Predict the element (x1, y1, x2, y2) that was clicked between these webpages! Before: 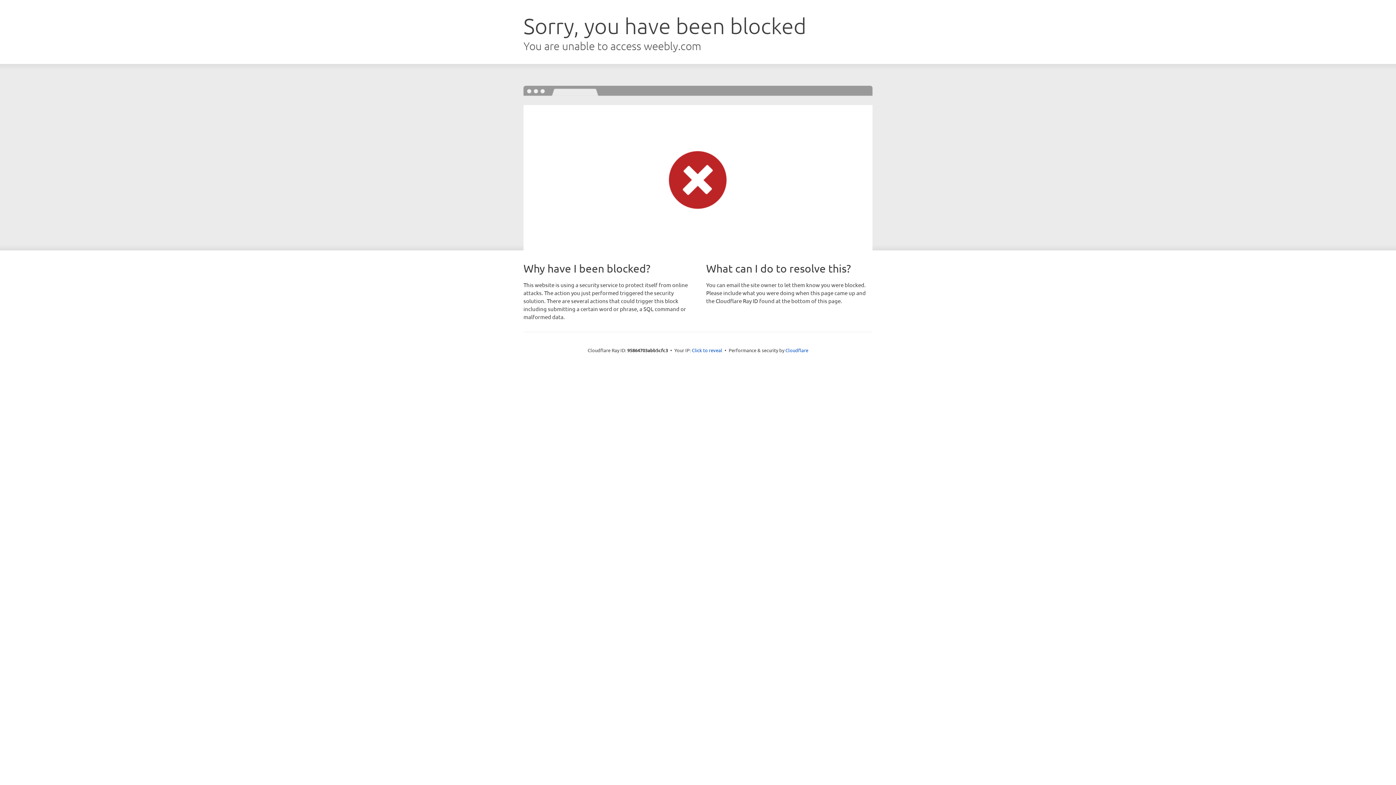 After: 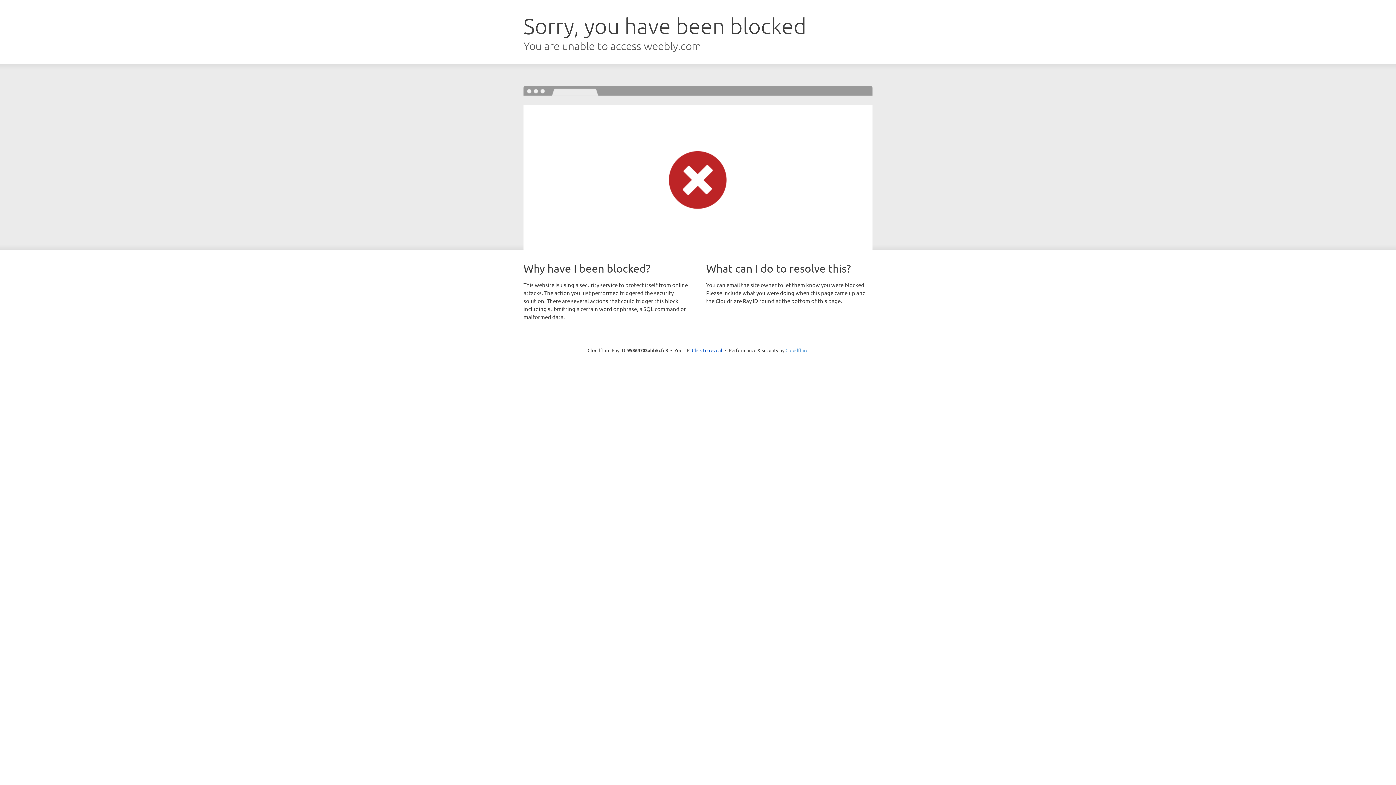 Action: bbox: (785, 347, 808, 353) label: Cloudflare